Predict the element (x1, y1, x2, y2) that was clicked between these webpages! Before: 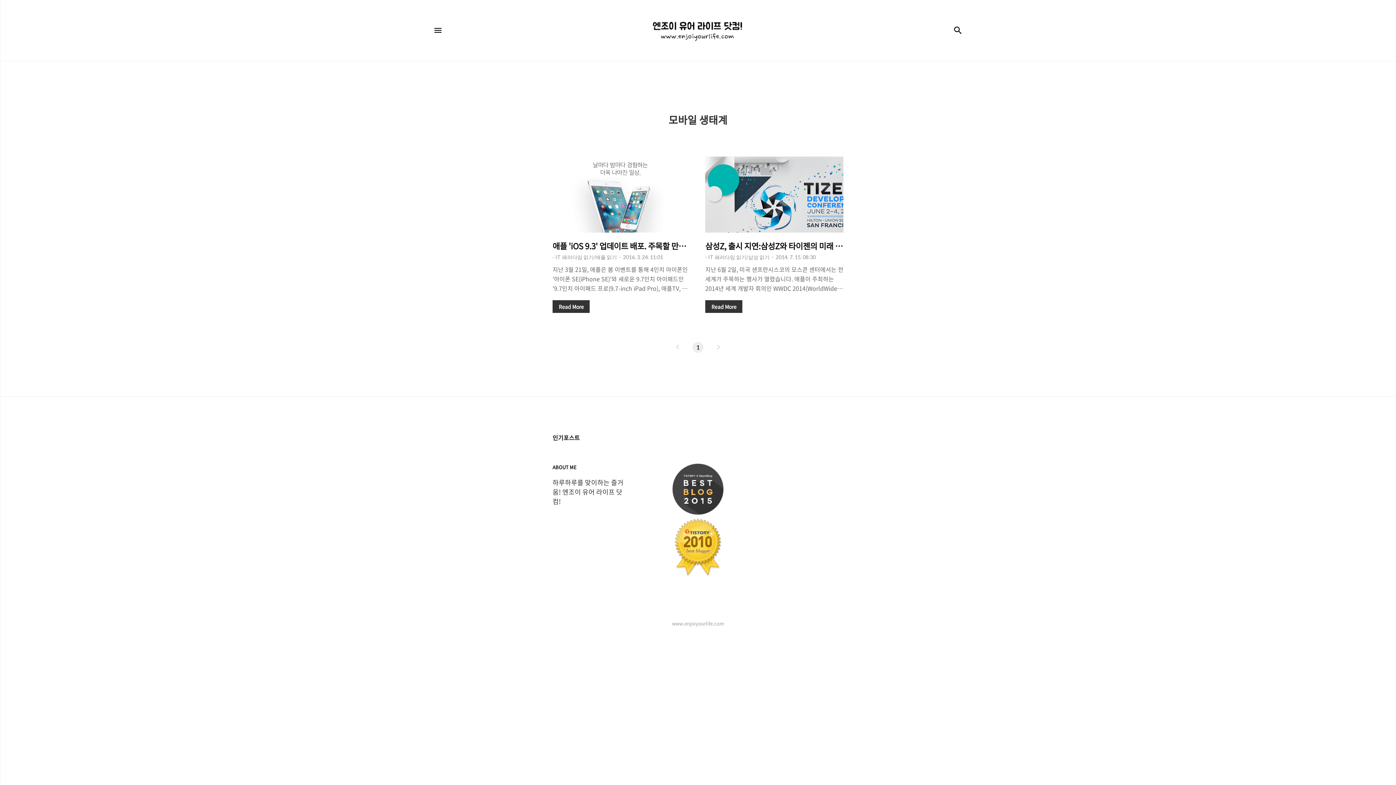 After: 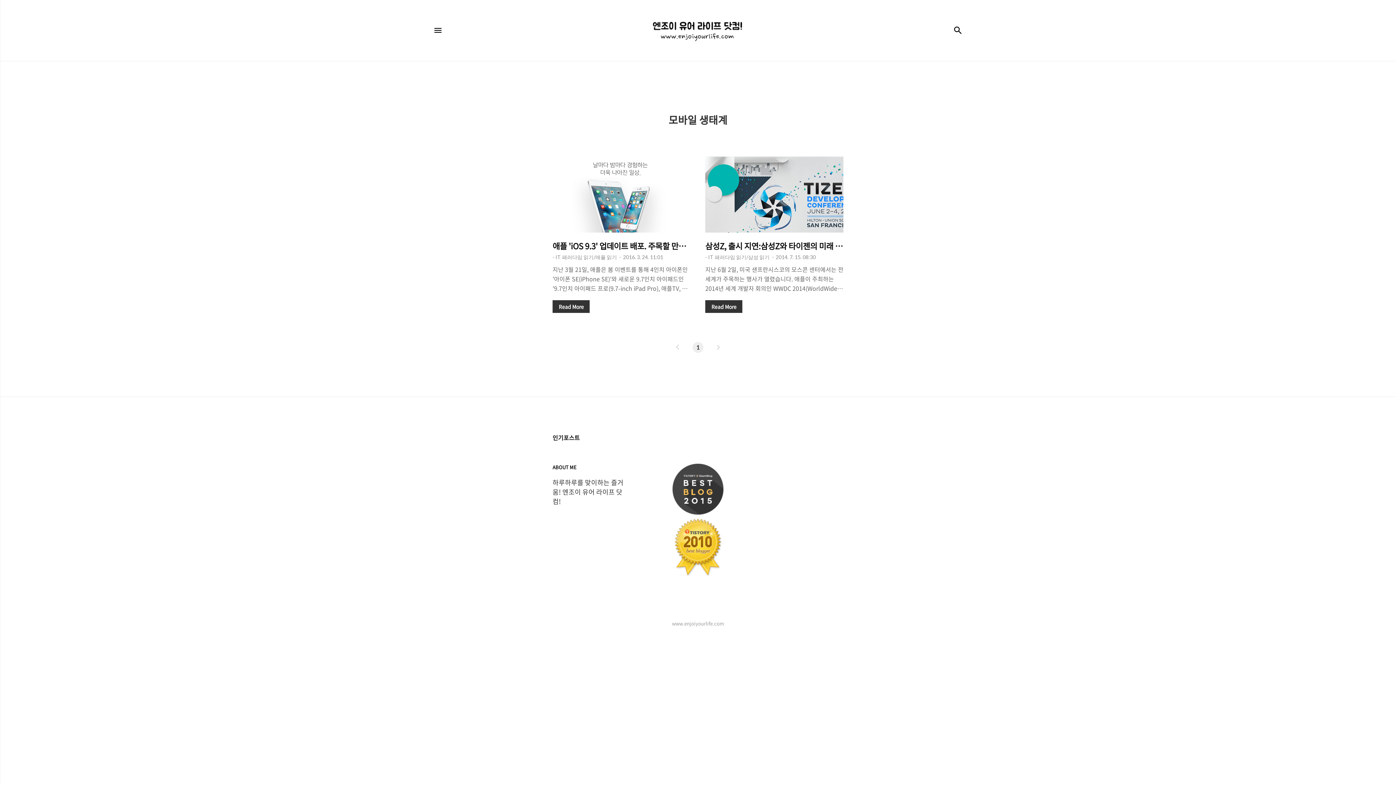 Action: bbox: (691, 344, 705, 350) label: 1